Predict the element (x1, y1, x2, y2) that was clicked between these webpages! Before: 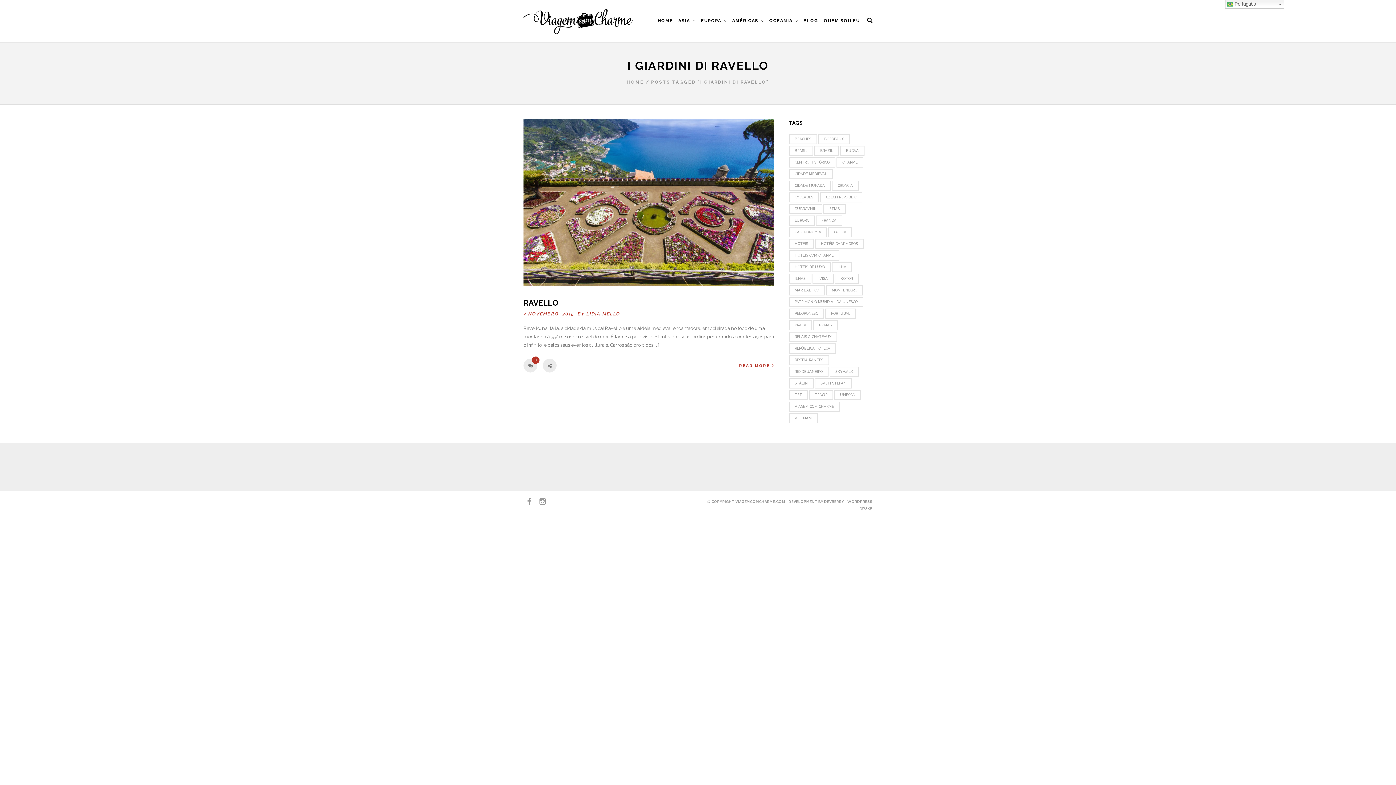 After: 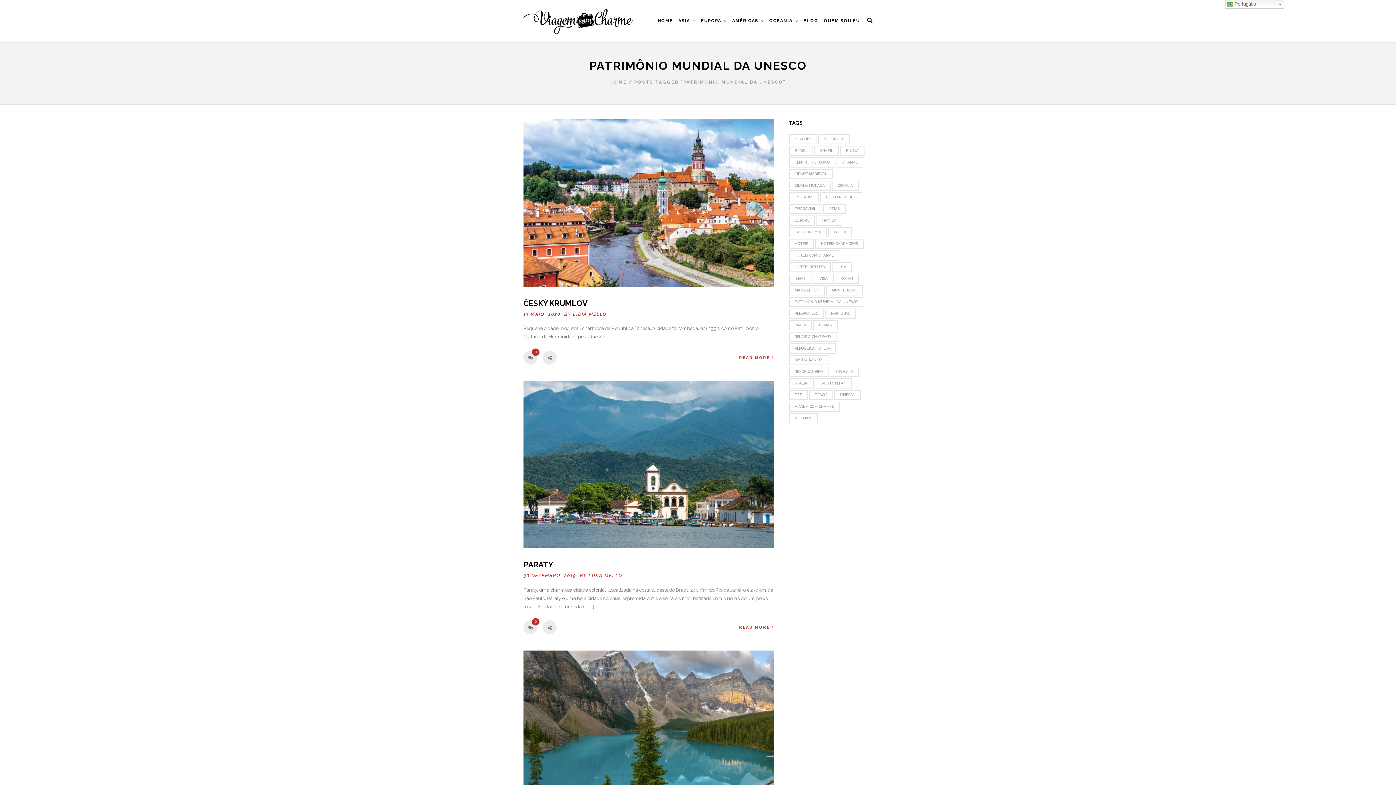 Action: label: PATRIMÔNIO MUNDIAL DA UNESCO bbox: (789, 297, 863, 307)